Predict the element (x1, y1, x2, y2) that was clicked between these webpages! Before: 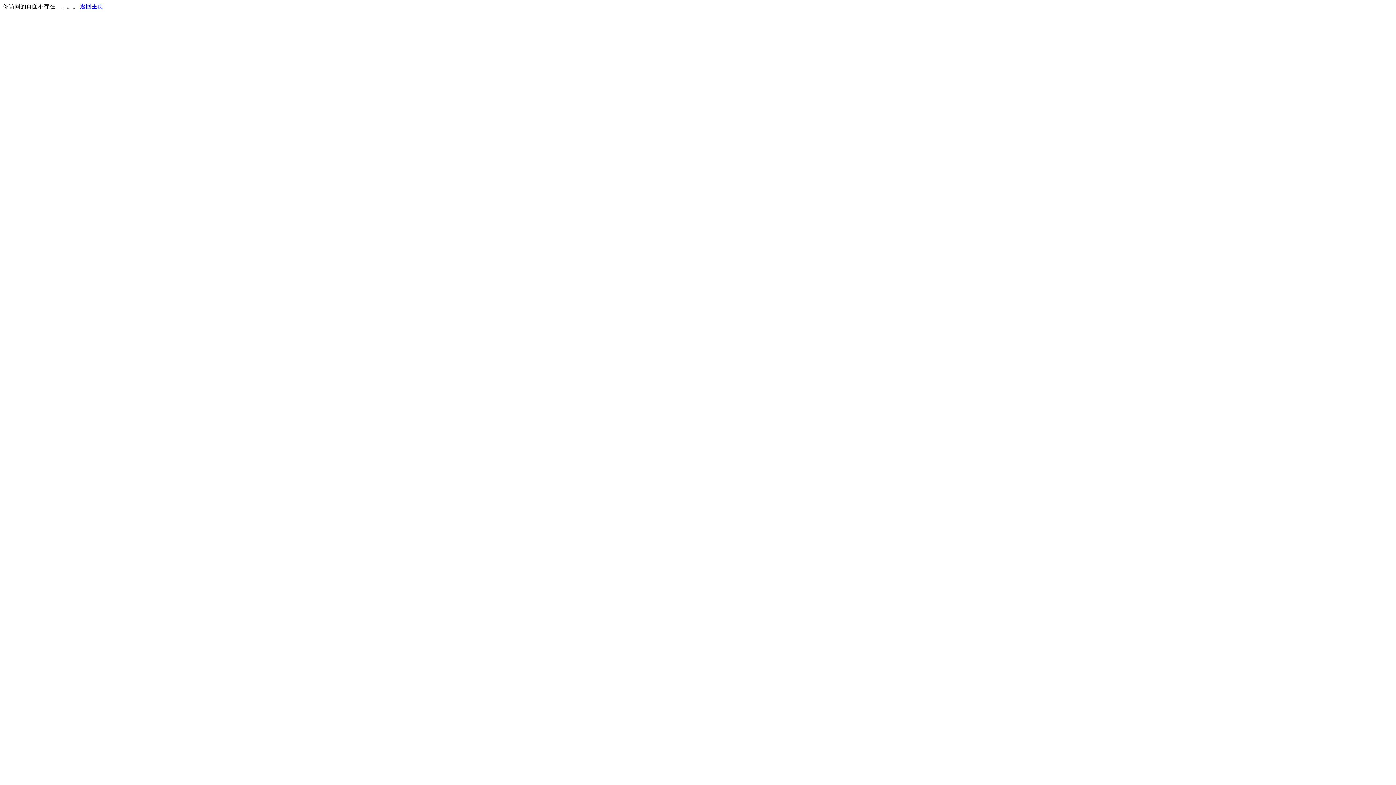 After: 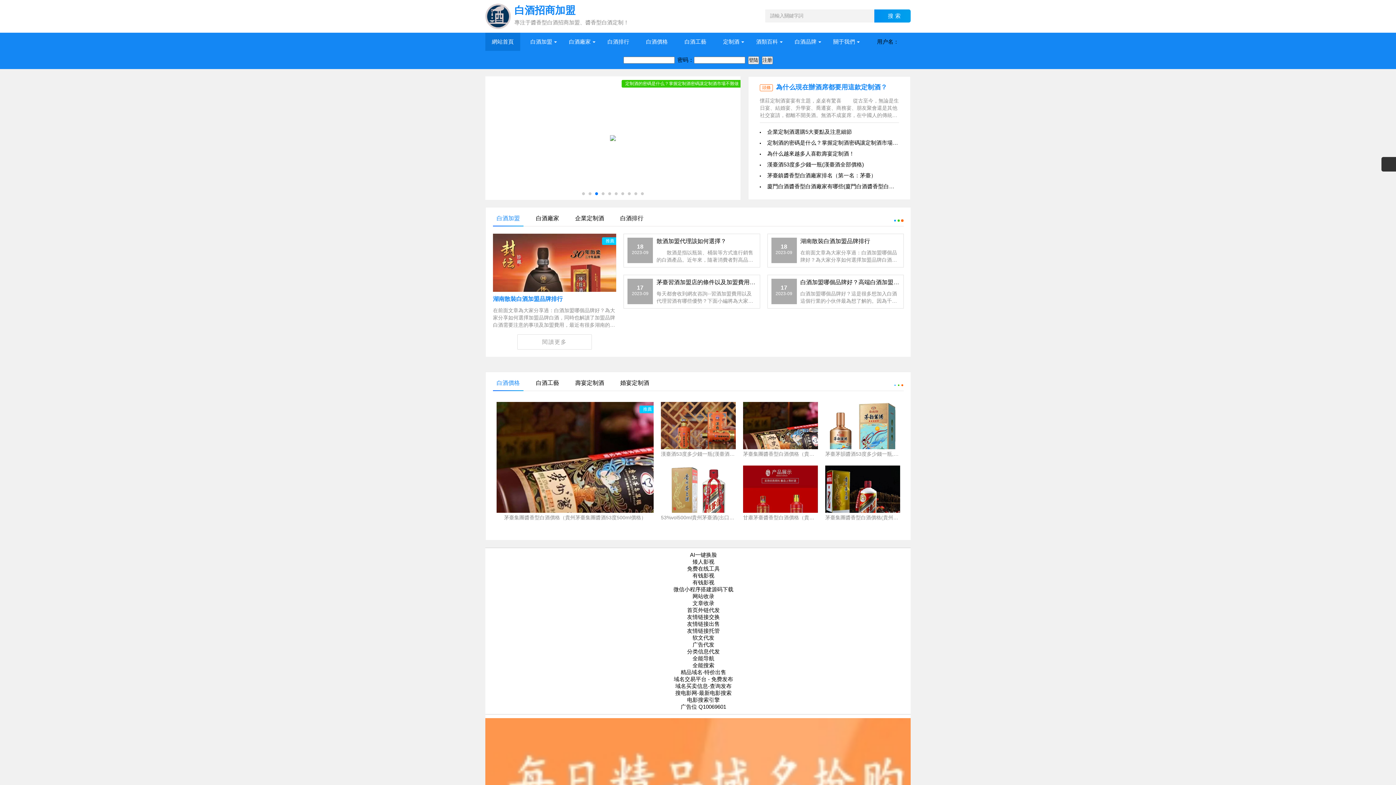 Action: bbox: (80, 3, 103, 9) label: 返回主页